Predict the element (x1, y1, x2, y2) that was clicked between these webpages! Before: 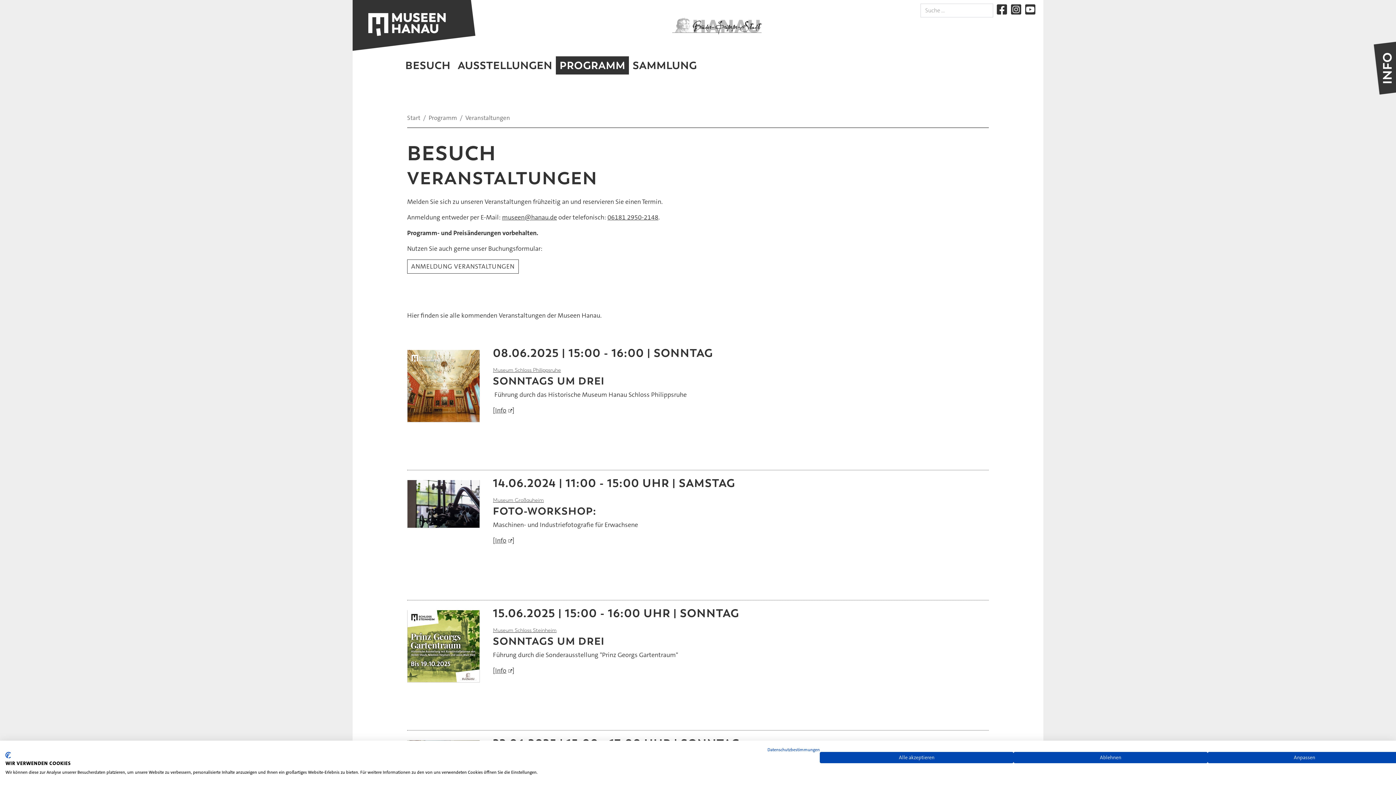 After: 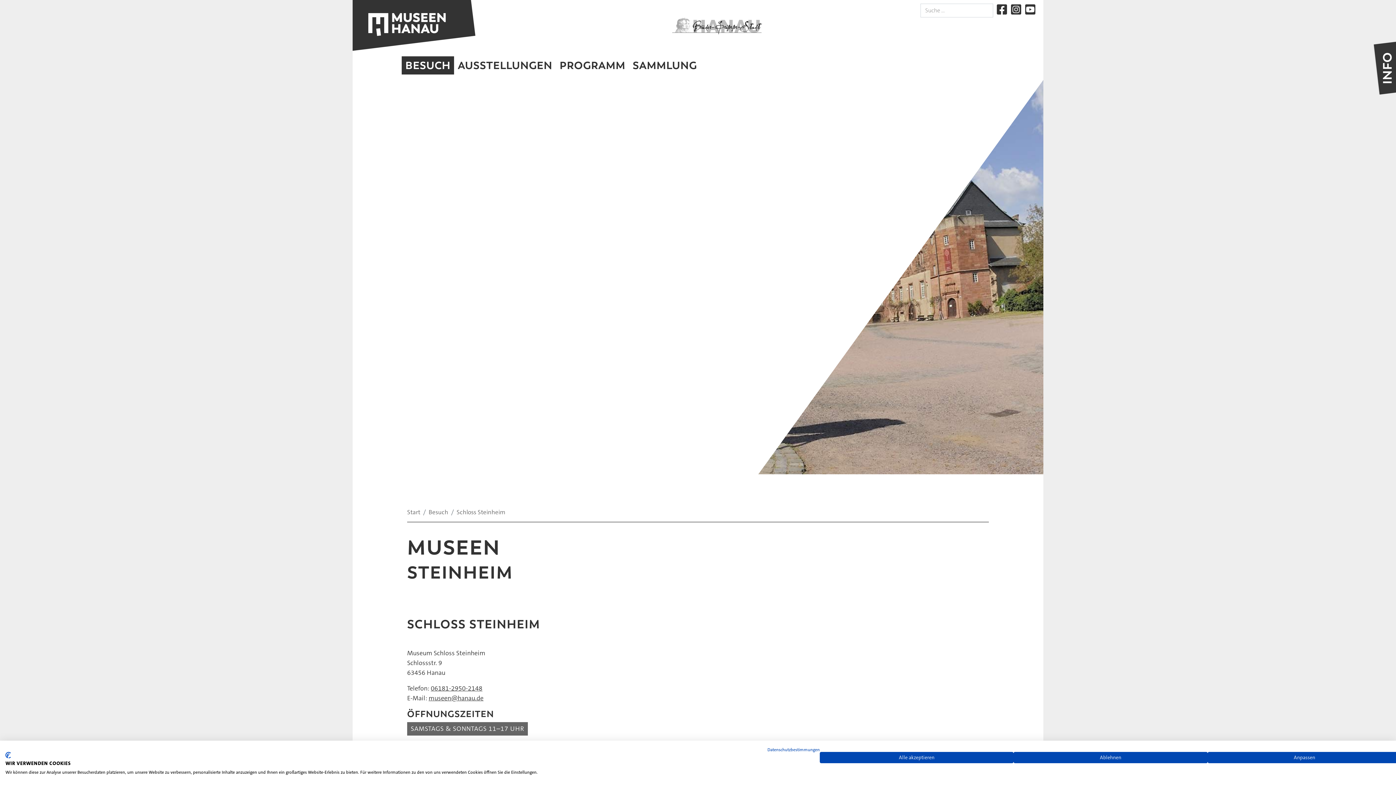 Action: label: Museum Schloss Steinheim bbox: (493, 627, 556, 633)